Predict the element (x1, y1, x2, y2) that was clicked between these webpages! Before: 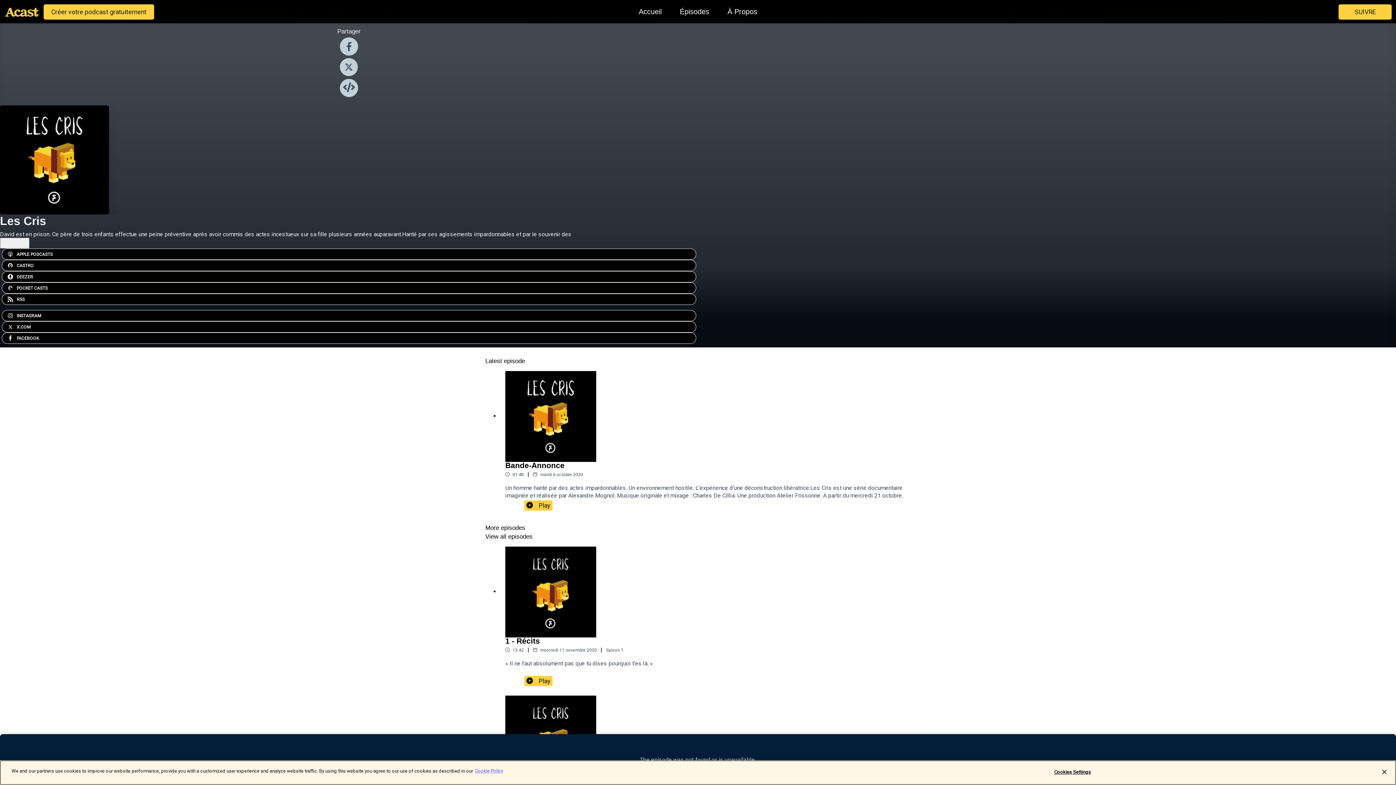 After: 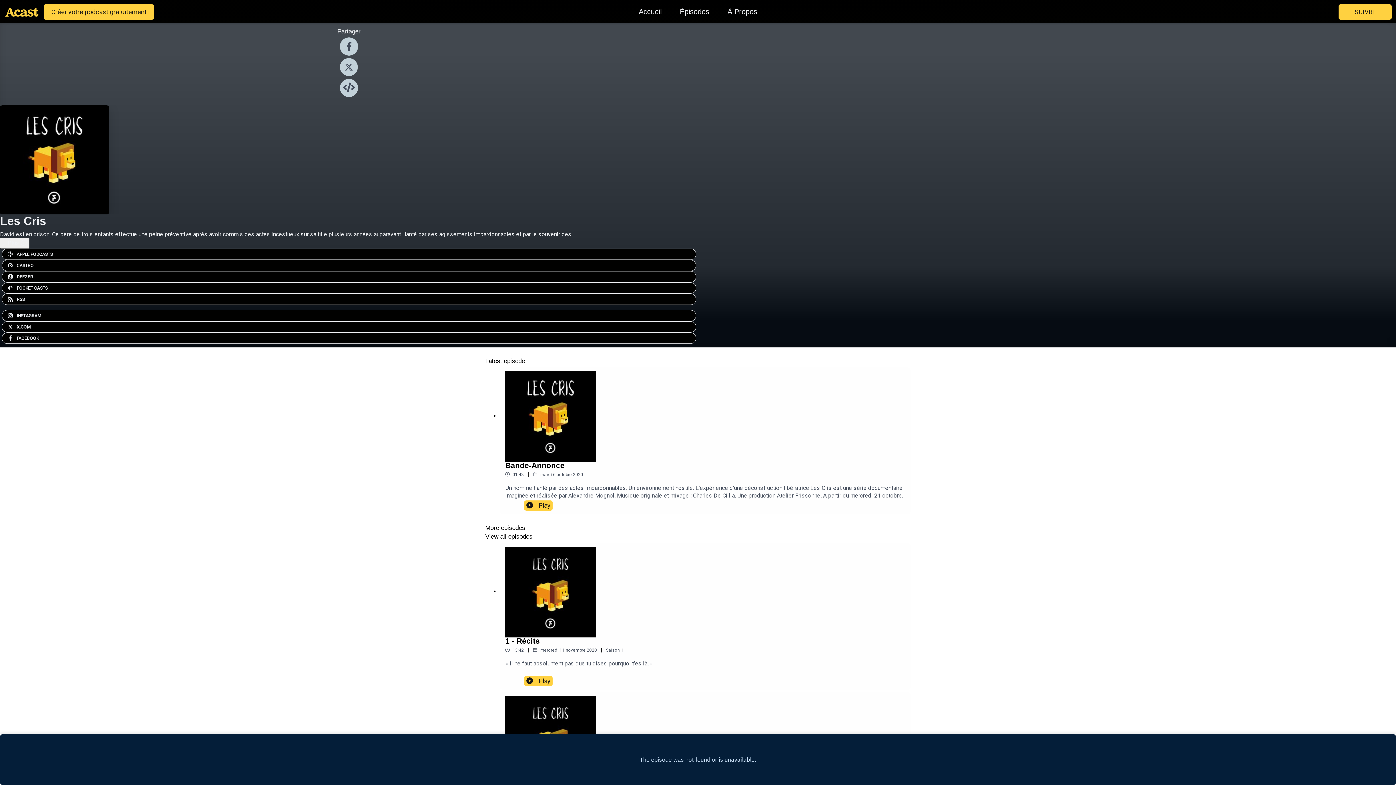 Action: bbox: (1376, 764, 1392, 780) label: Close